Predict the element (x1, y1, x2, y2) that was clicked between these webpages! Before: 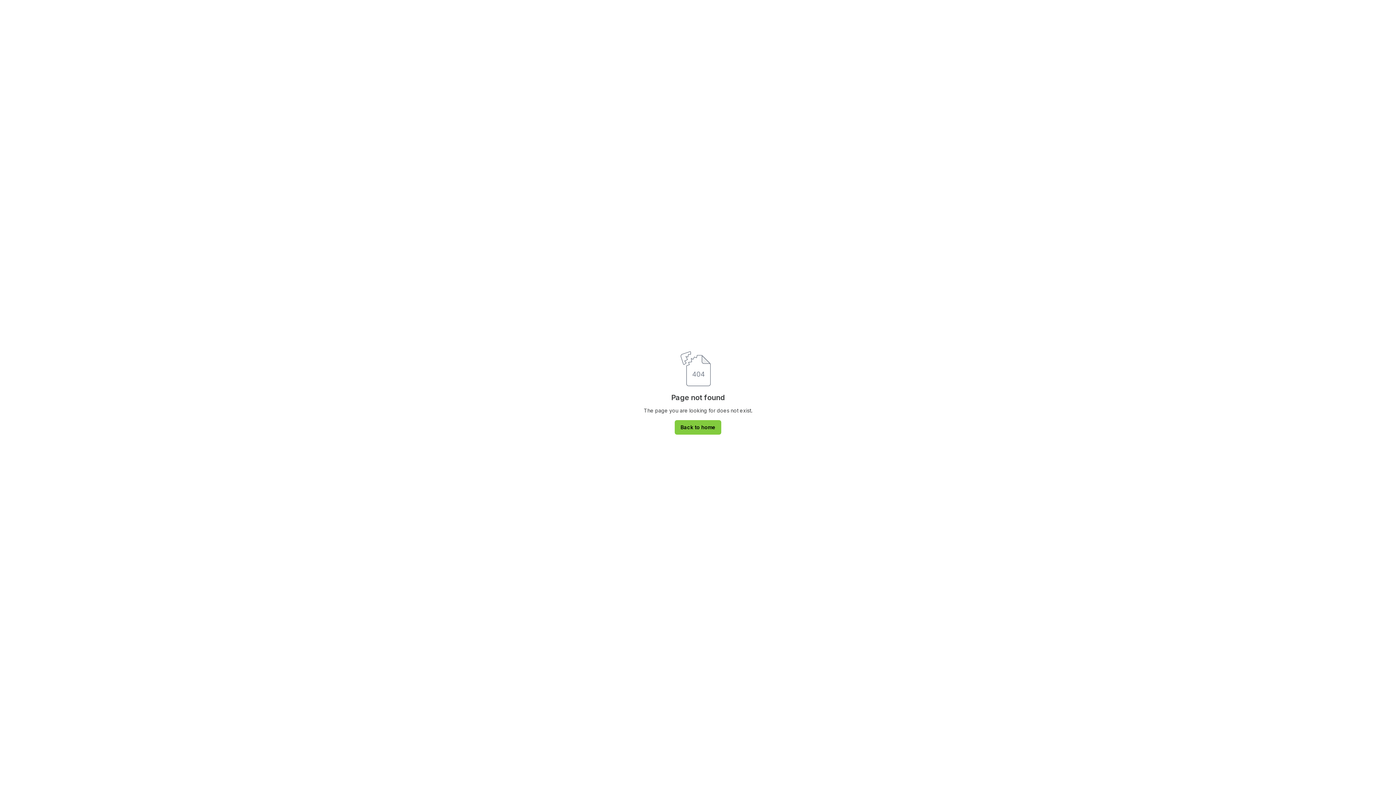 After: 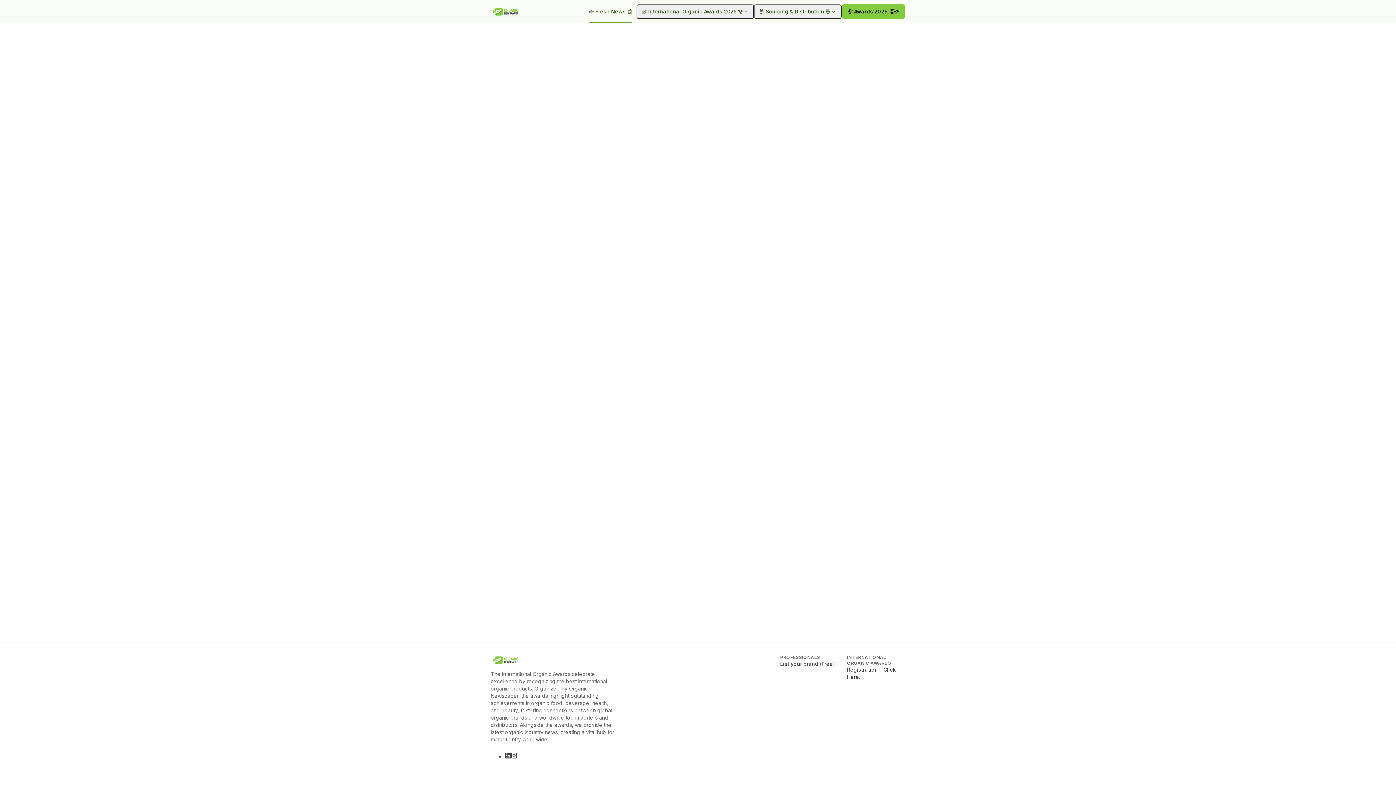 Action: label: Back to home bbox: (674, 420, 721, 434)